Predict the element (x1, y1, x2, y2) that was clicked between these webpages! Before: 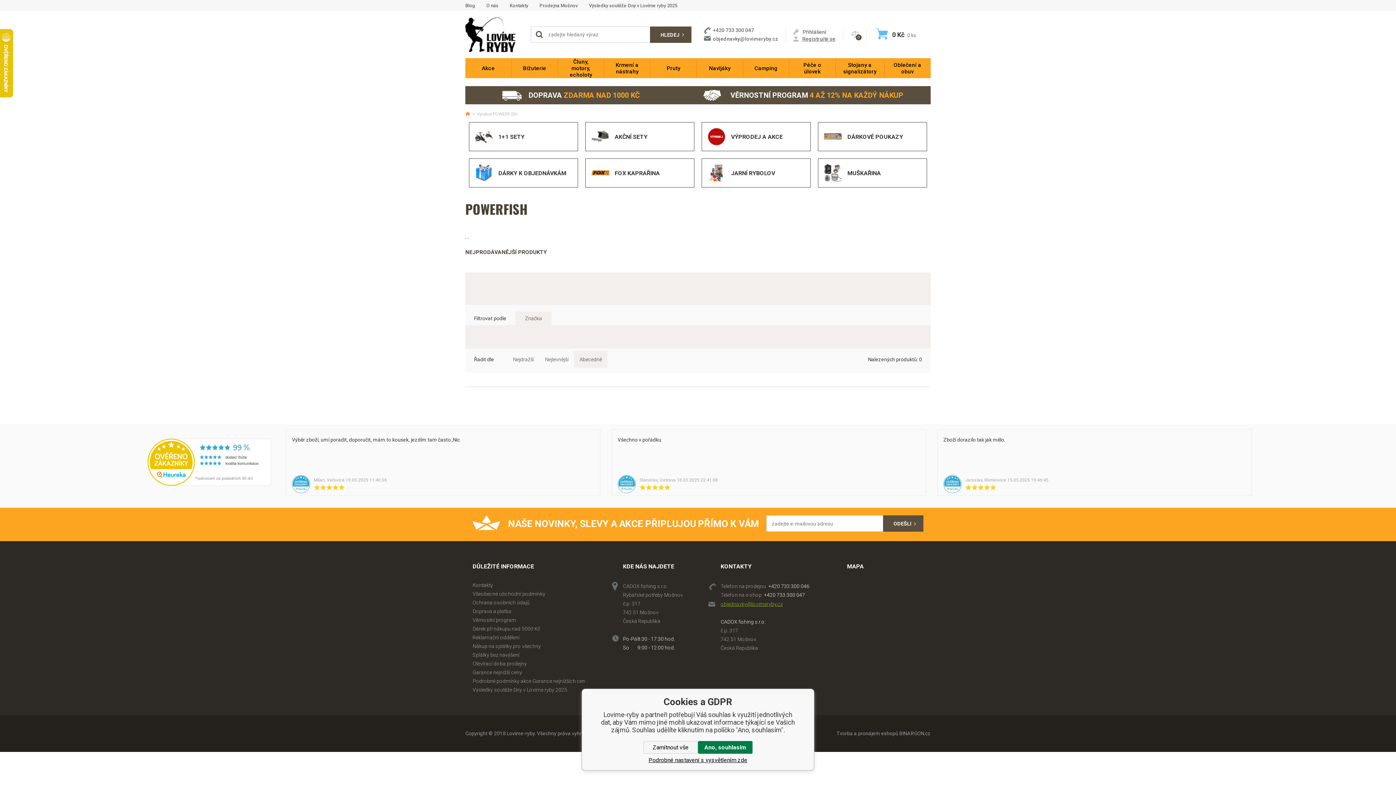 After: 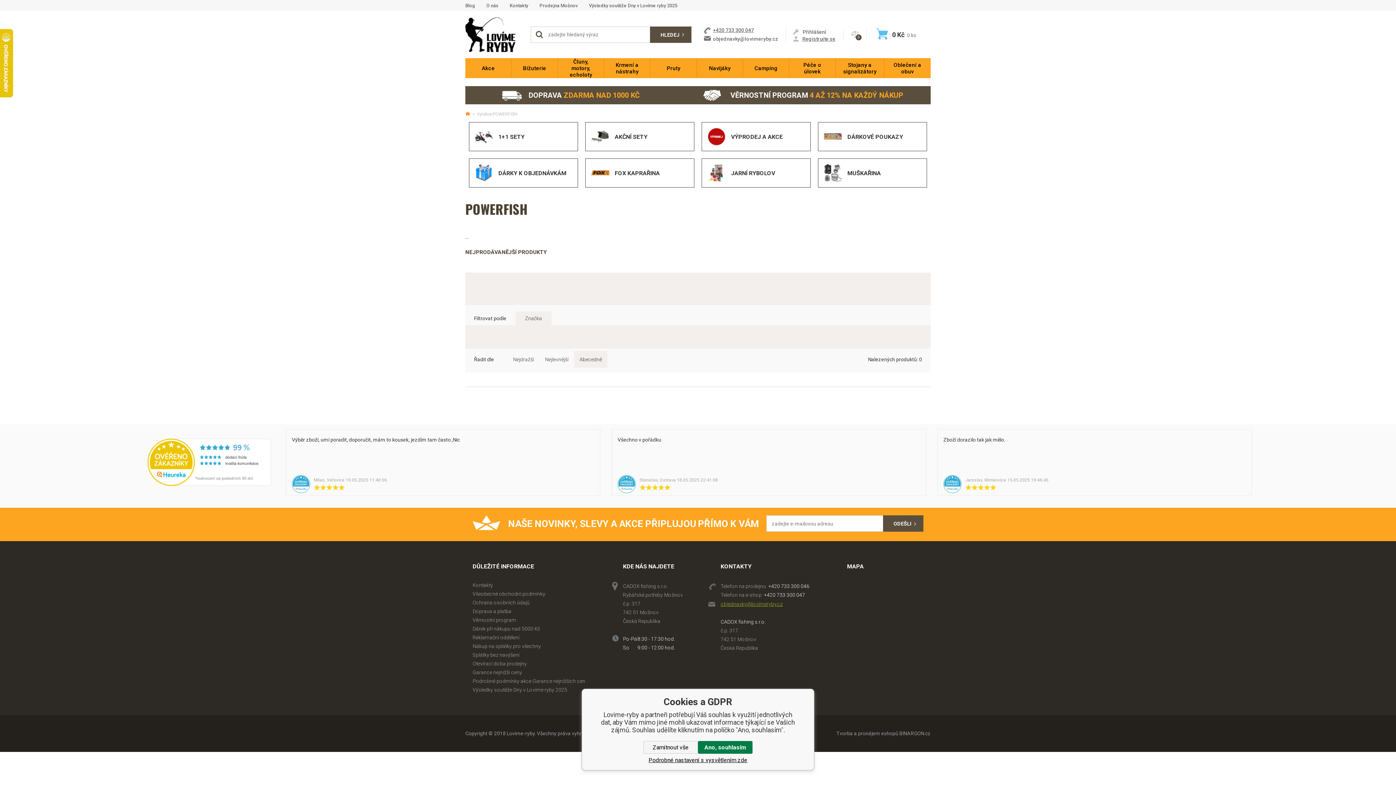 Action: label: +420 733 300 047 bbox: (704, 27, 778, 36)